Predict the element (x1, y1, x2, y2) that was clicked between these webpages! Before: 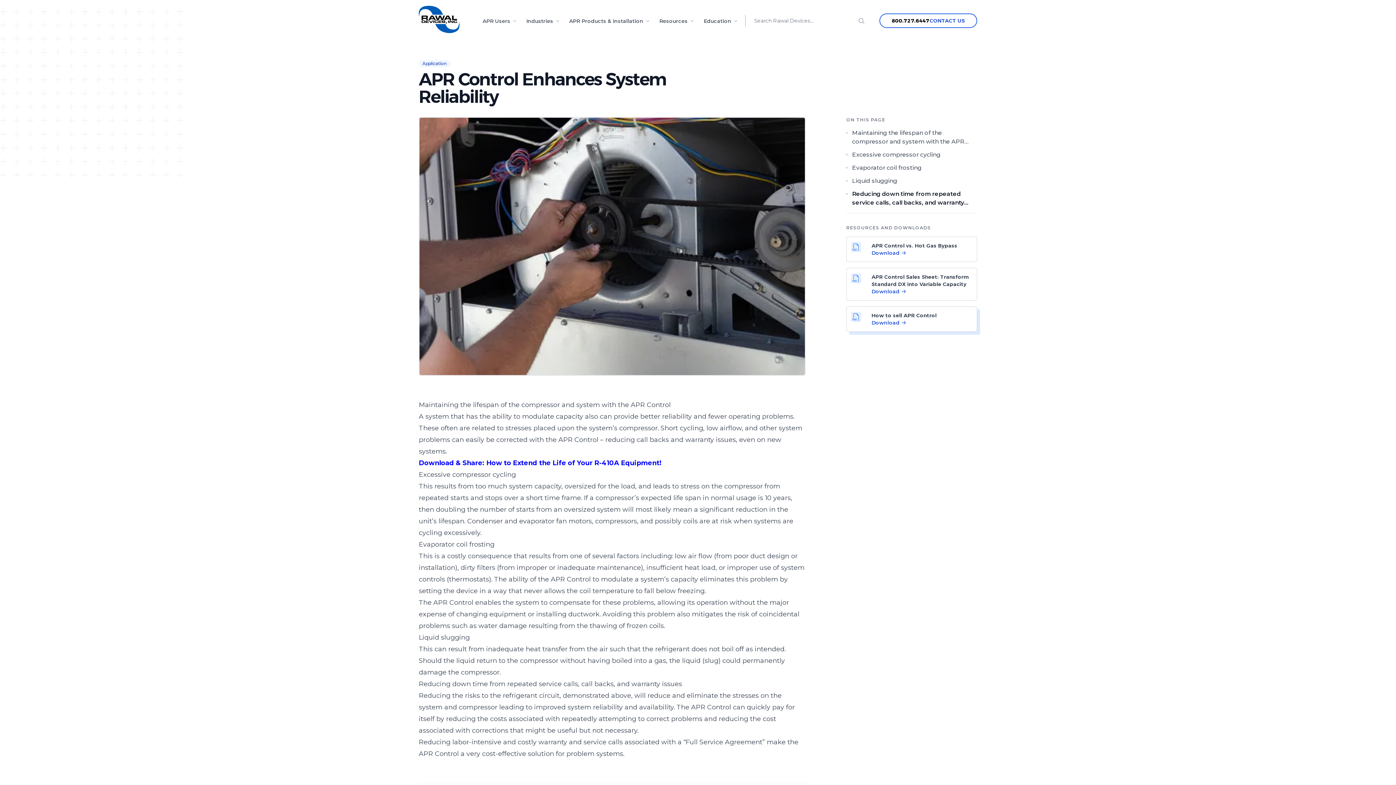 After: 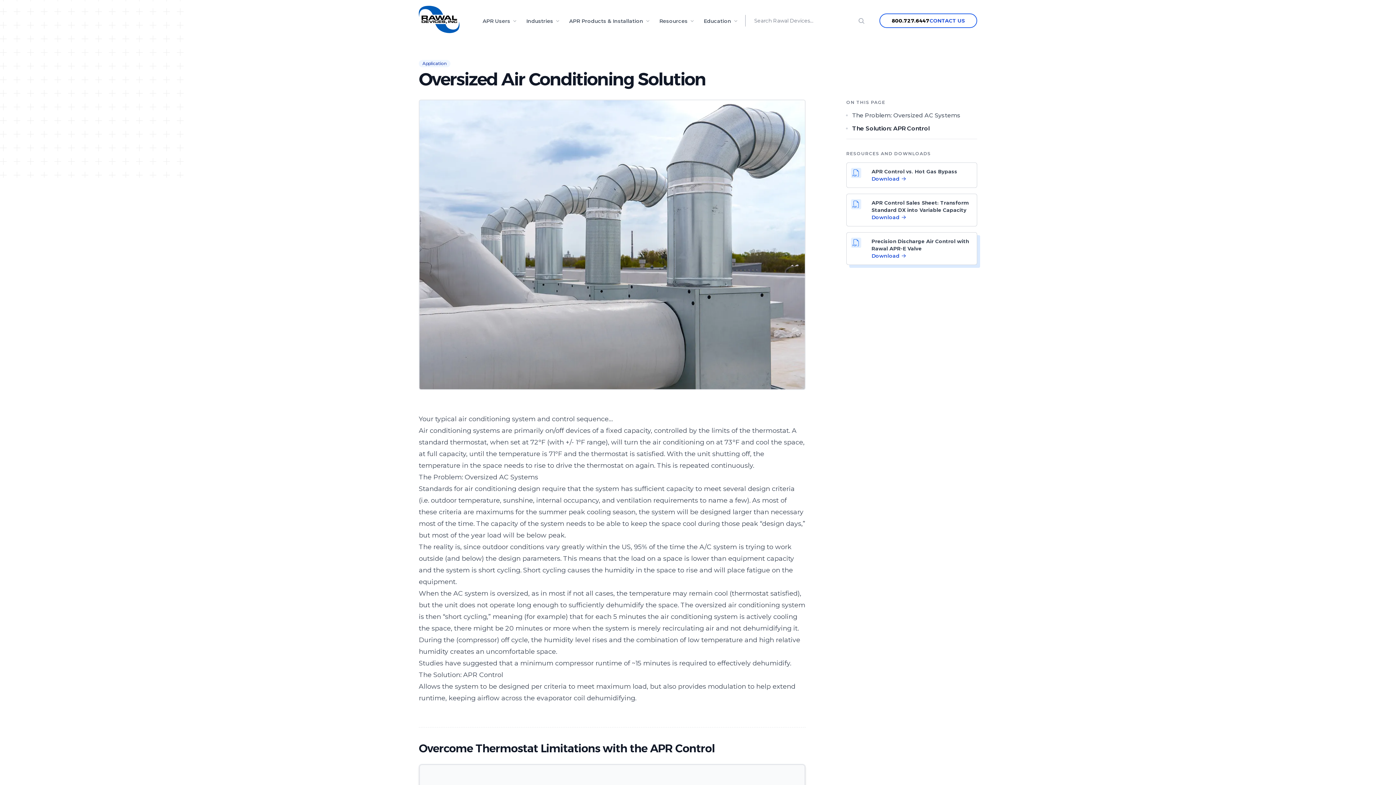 Action: label: too much system capacity bbox: (475, 482, 561, 490)